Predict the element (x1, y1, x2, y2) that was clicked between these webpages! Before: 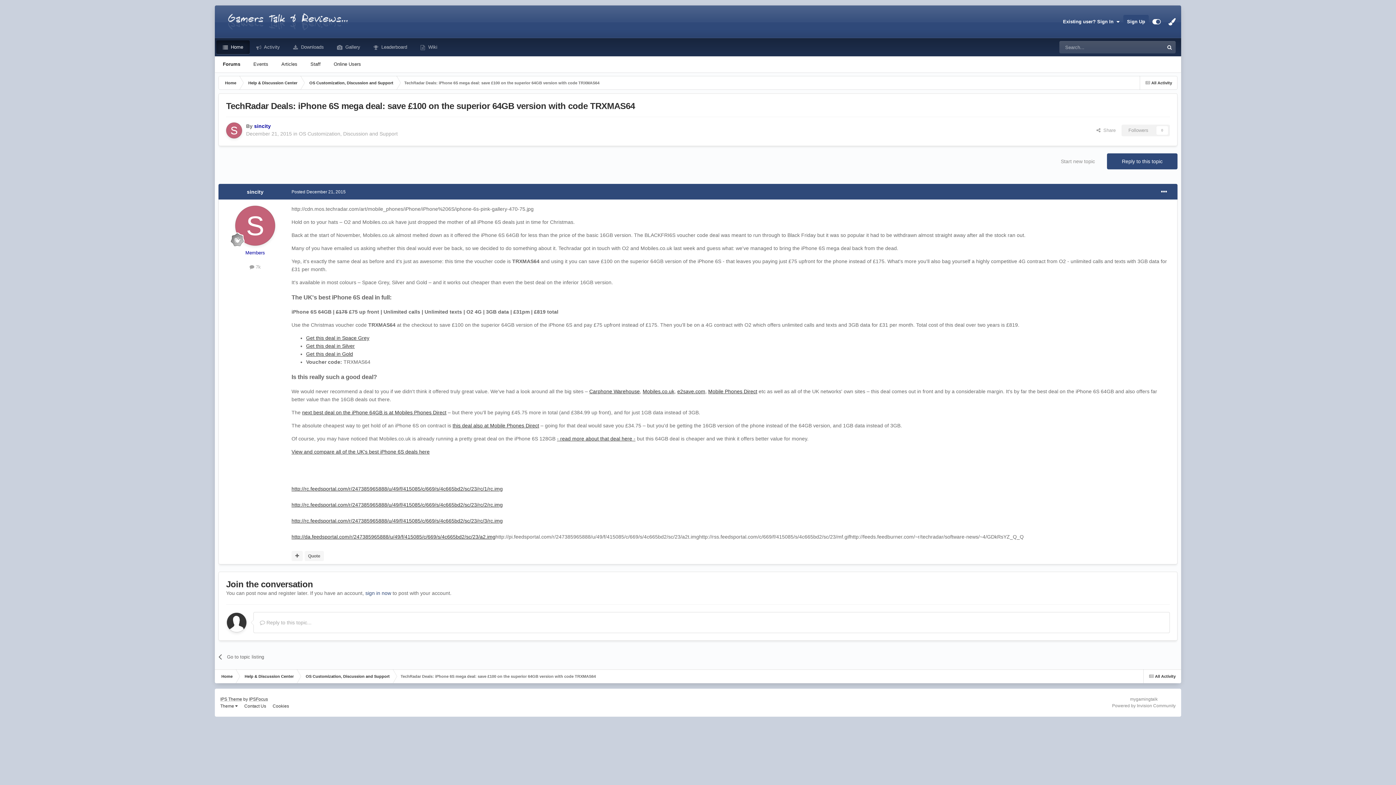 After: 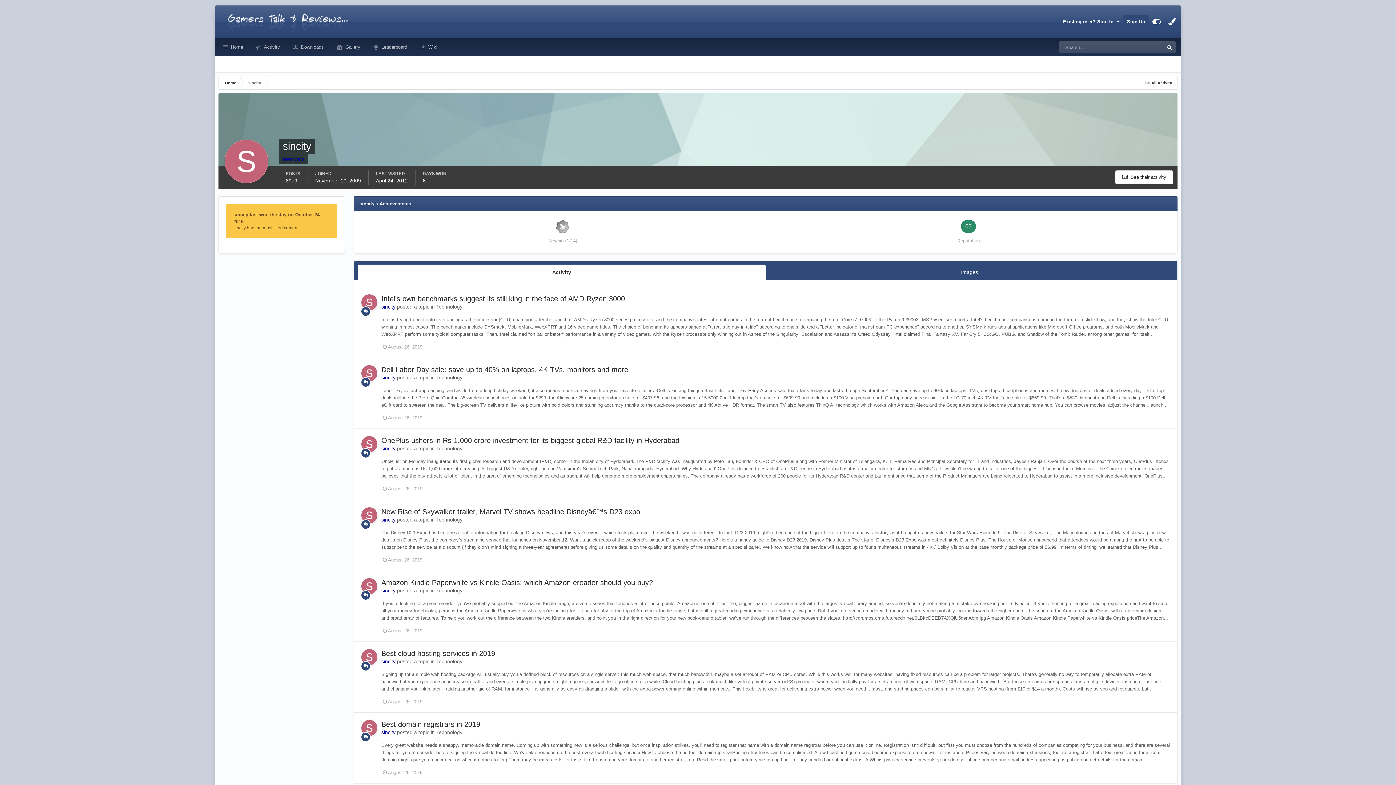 Action: label: sincity bbox: (254, 123, 270, 129)